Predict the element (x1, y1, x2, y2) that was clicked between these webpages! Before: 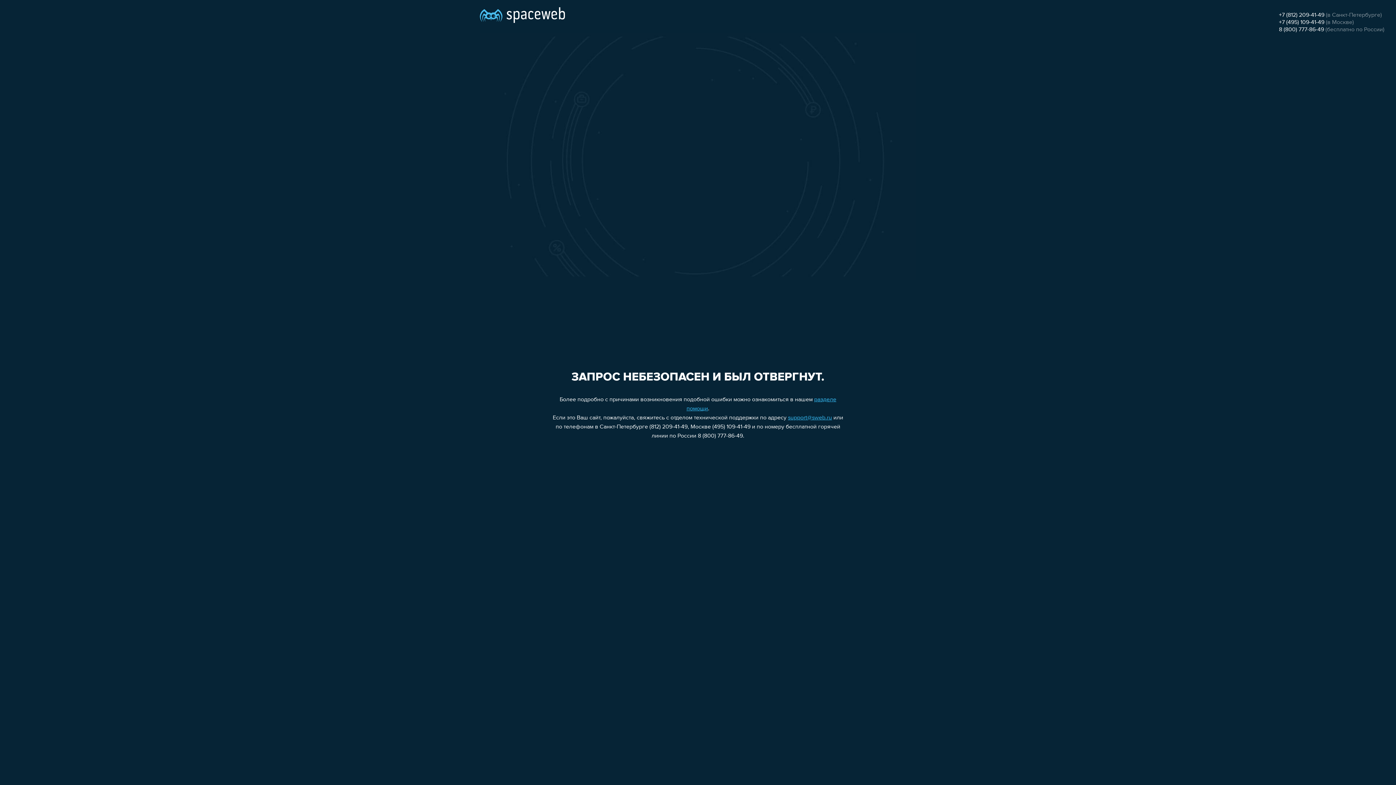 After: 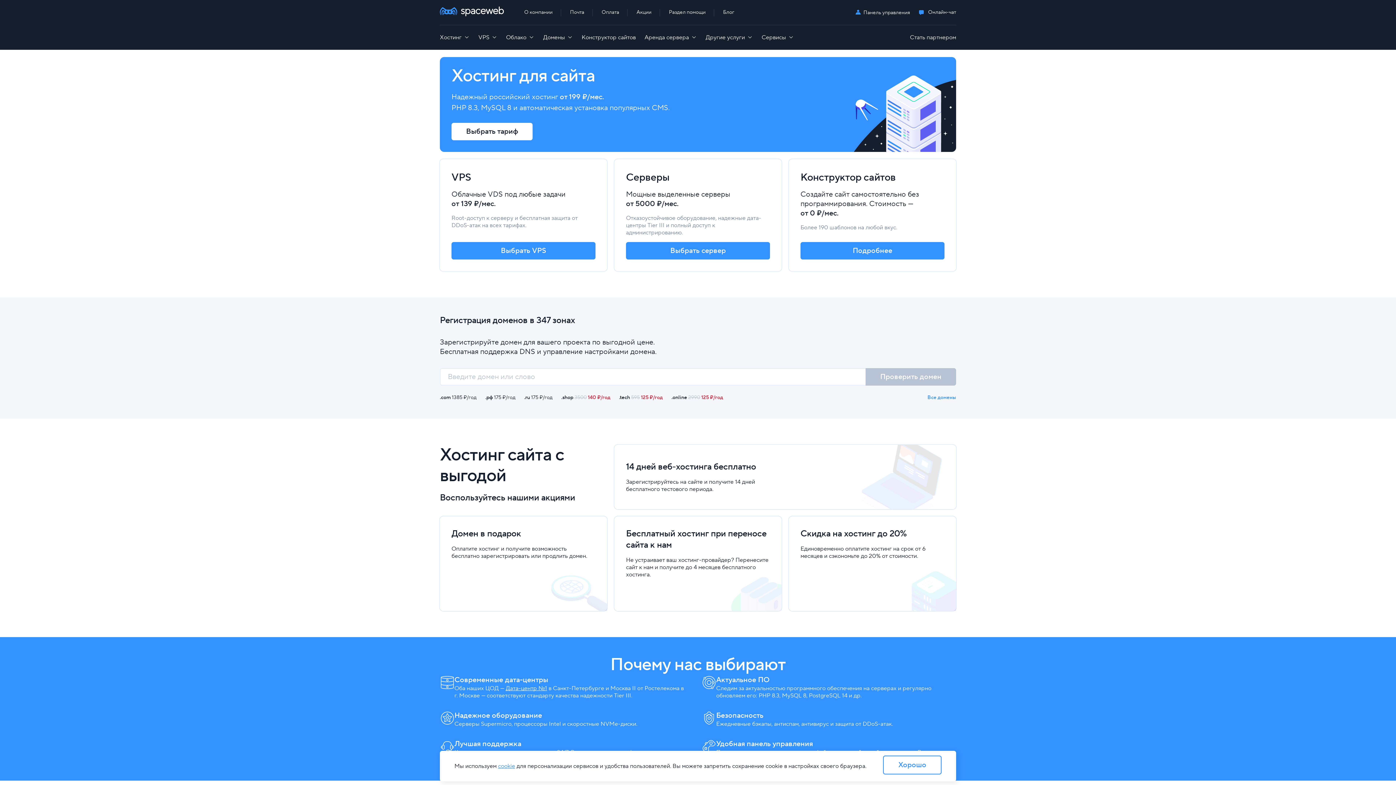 Action: bbox: (480, 0, 565, 25)